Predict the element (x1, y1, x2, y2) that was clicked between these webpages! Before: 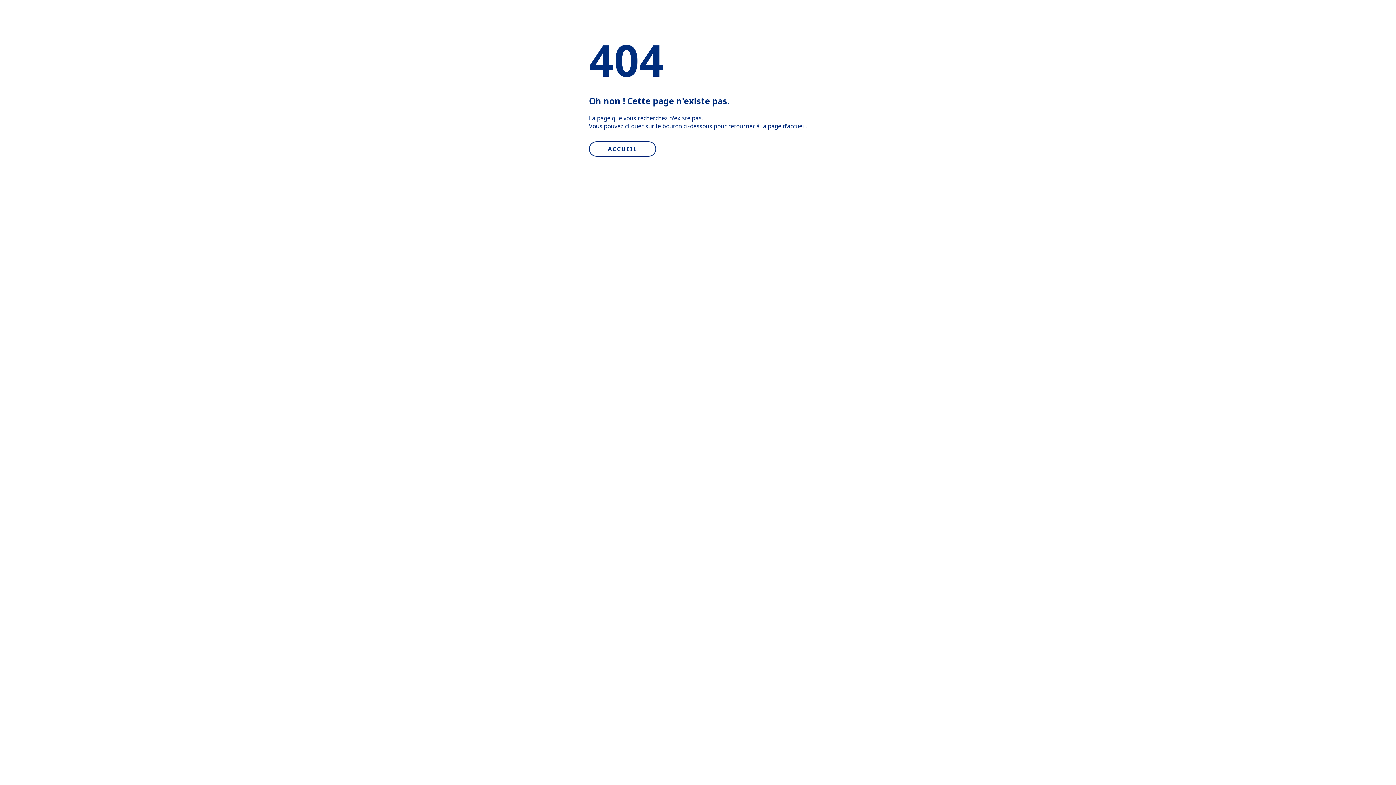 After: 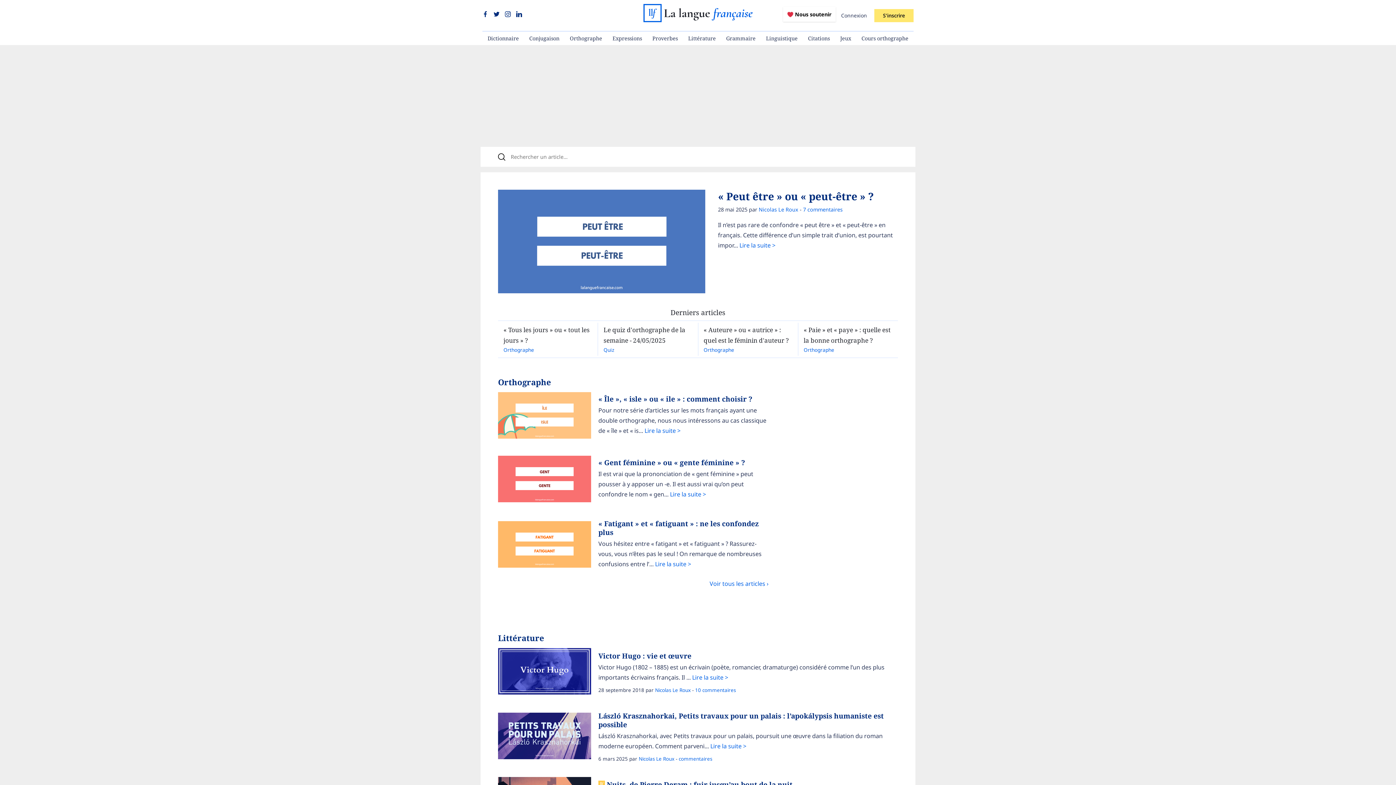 Action: label: ACCUEIL bbox: (589, 141, 656, 156)